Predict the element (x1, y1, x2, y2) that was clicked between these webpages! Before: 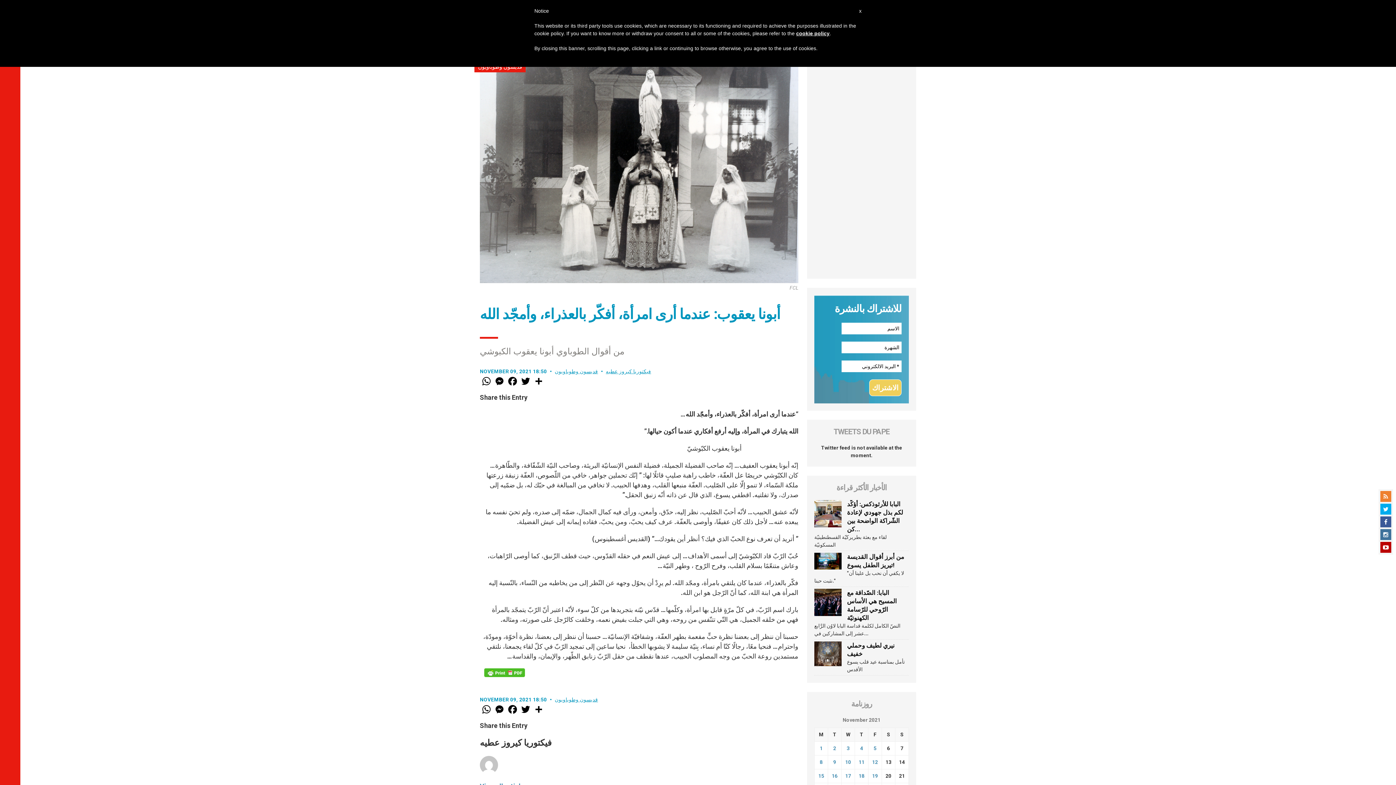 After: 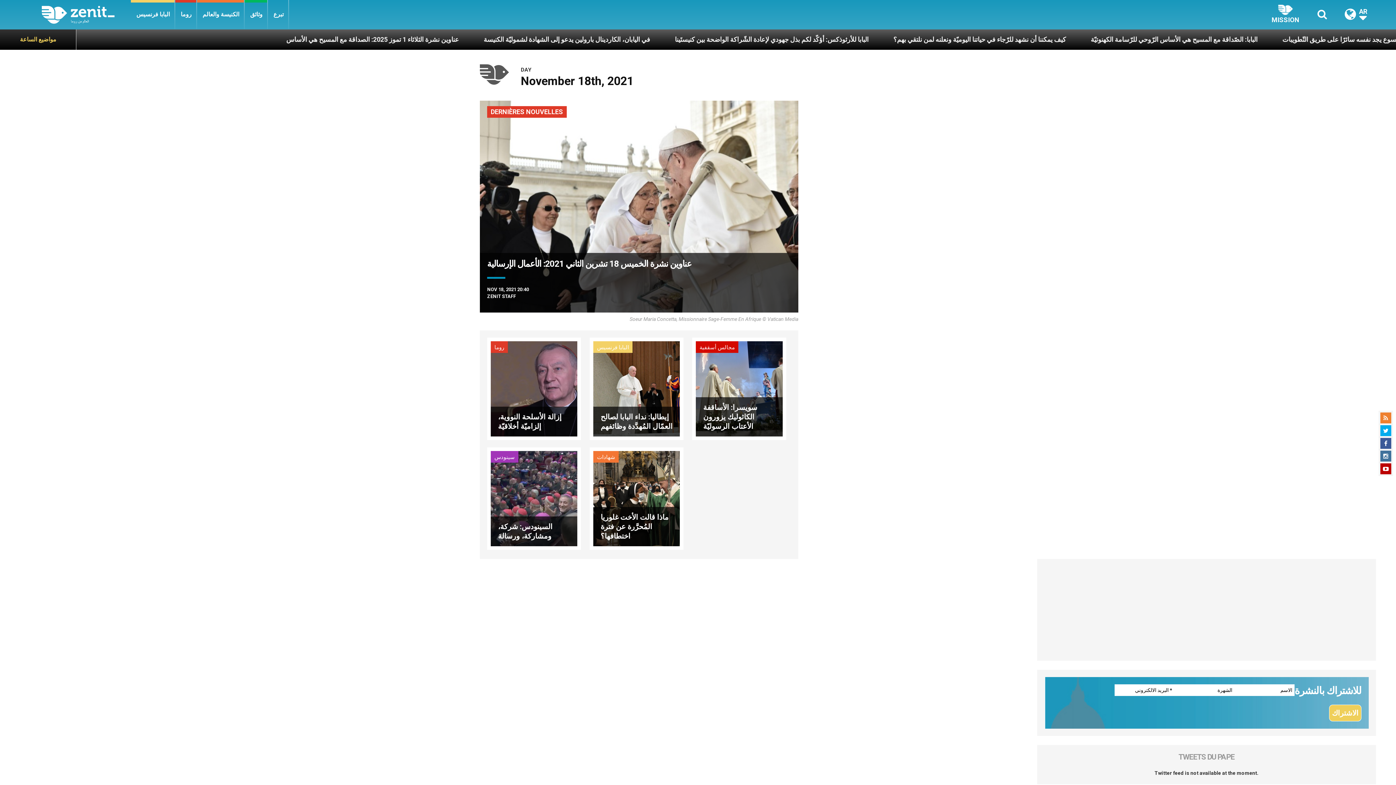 Action: label: Posts published on November 18, 2021 bbox: (858, 773, 864, 779)